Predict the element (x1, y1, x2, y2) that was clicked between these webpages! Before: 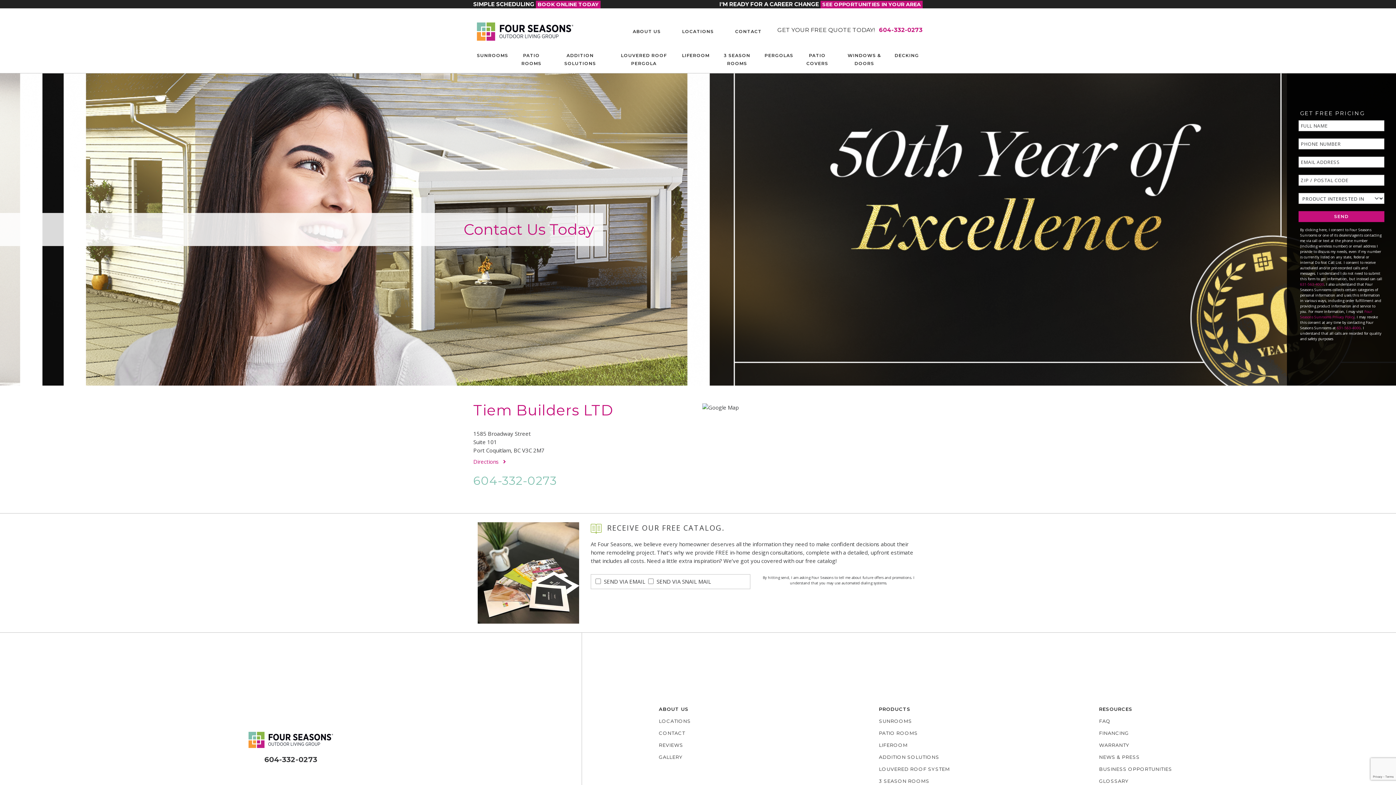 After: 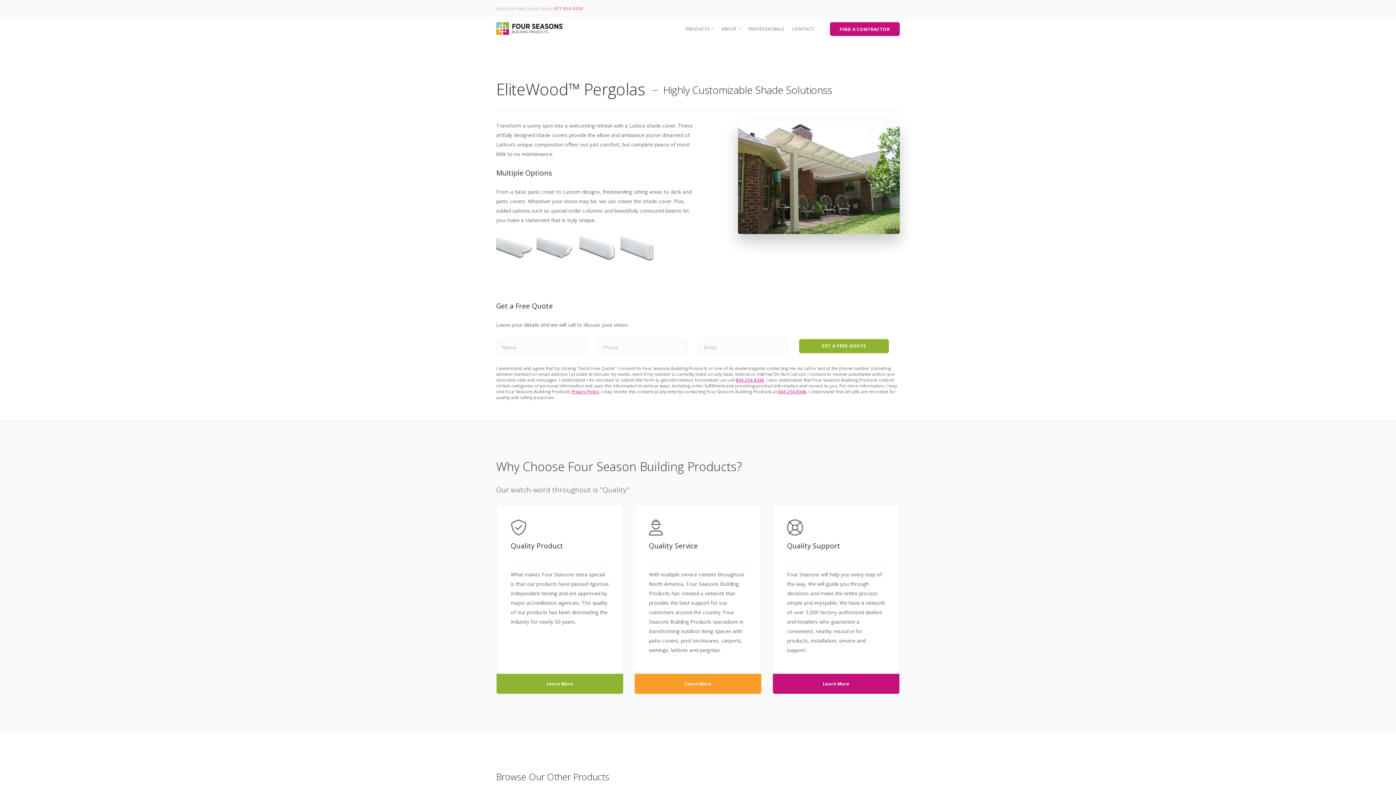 Action: label: PERGOLAS bbox: (761, 46, 797, 65)